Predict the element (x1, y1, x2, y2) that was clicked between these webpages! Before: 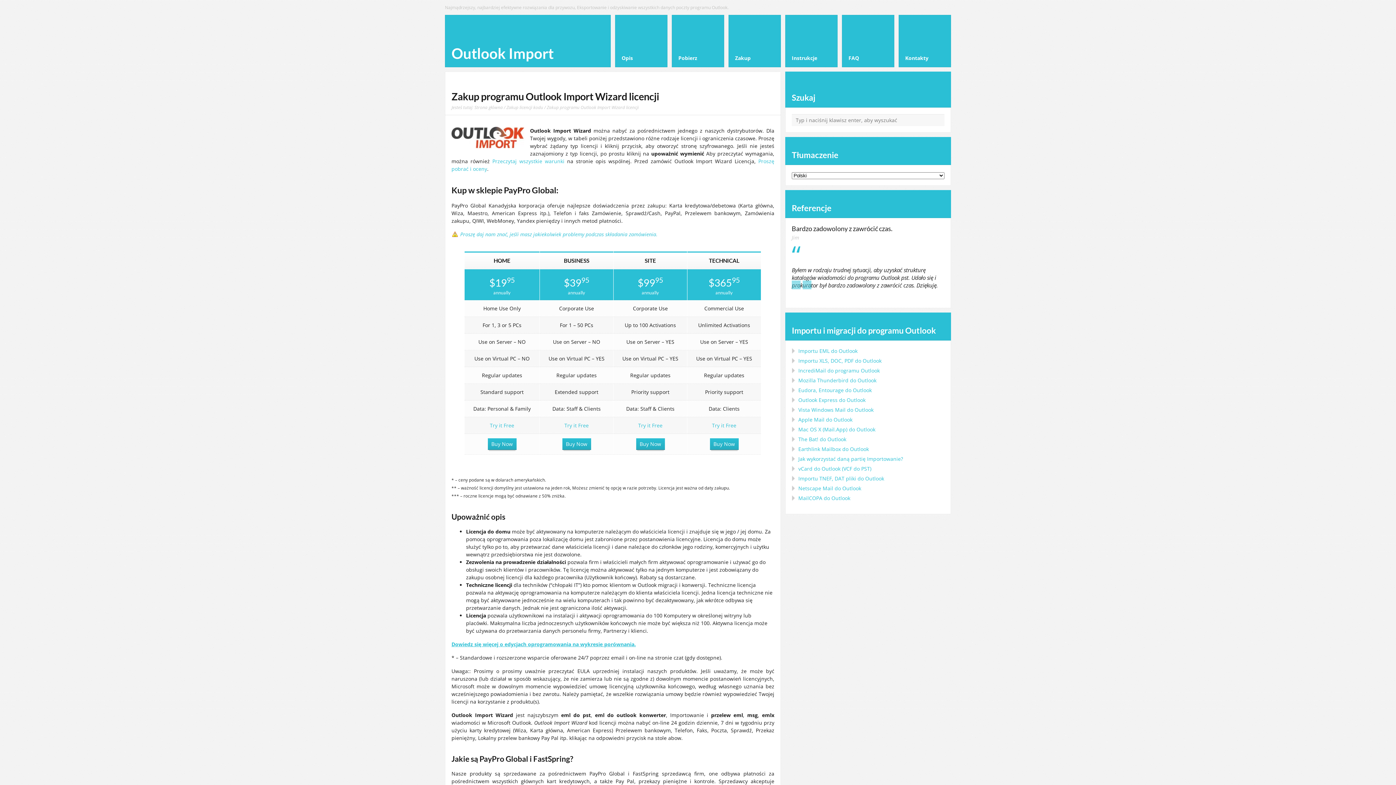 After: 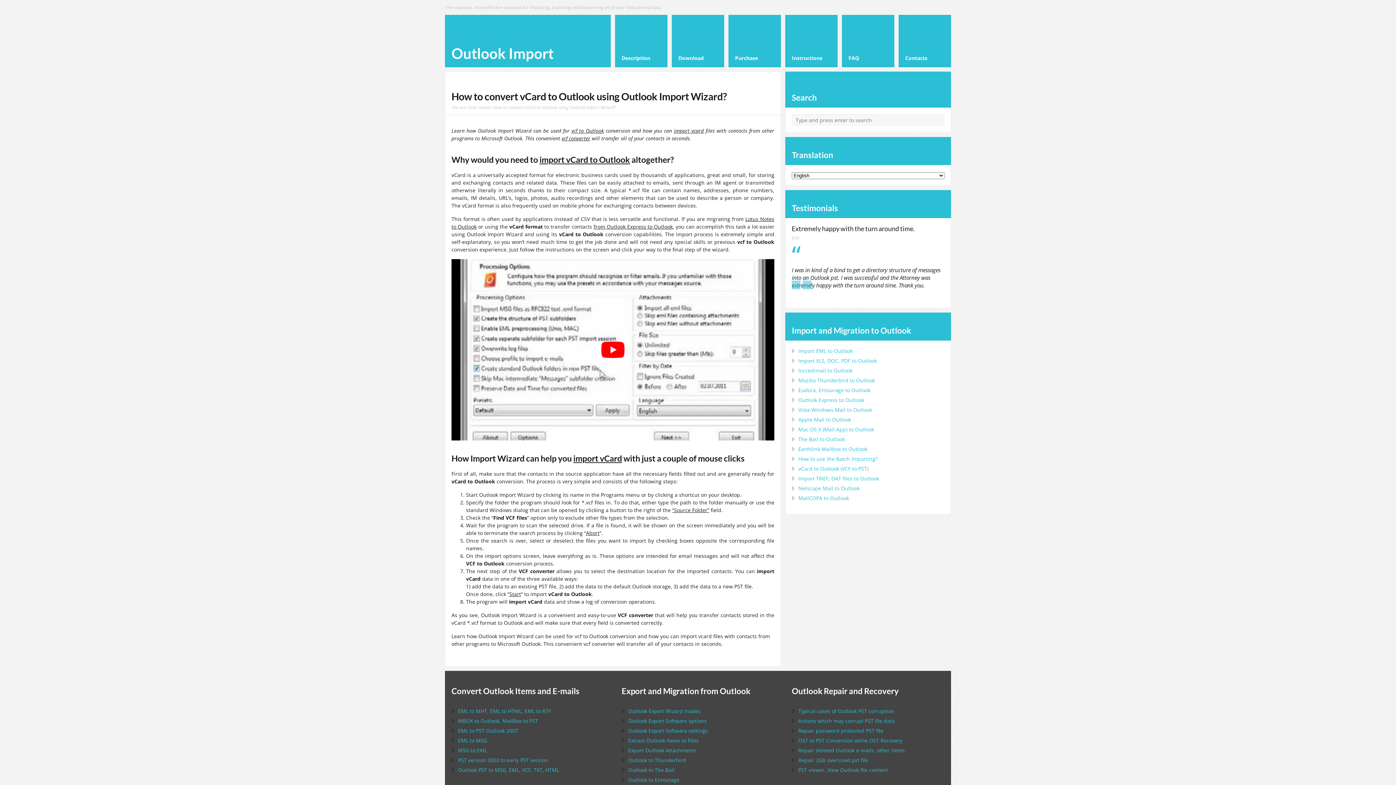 Action: bbox: (798, 465, 871, 472) label: vCard do Outlook (VCF do PST)